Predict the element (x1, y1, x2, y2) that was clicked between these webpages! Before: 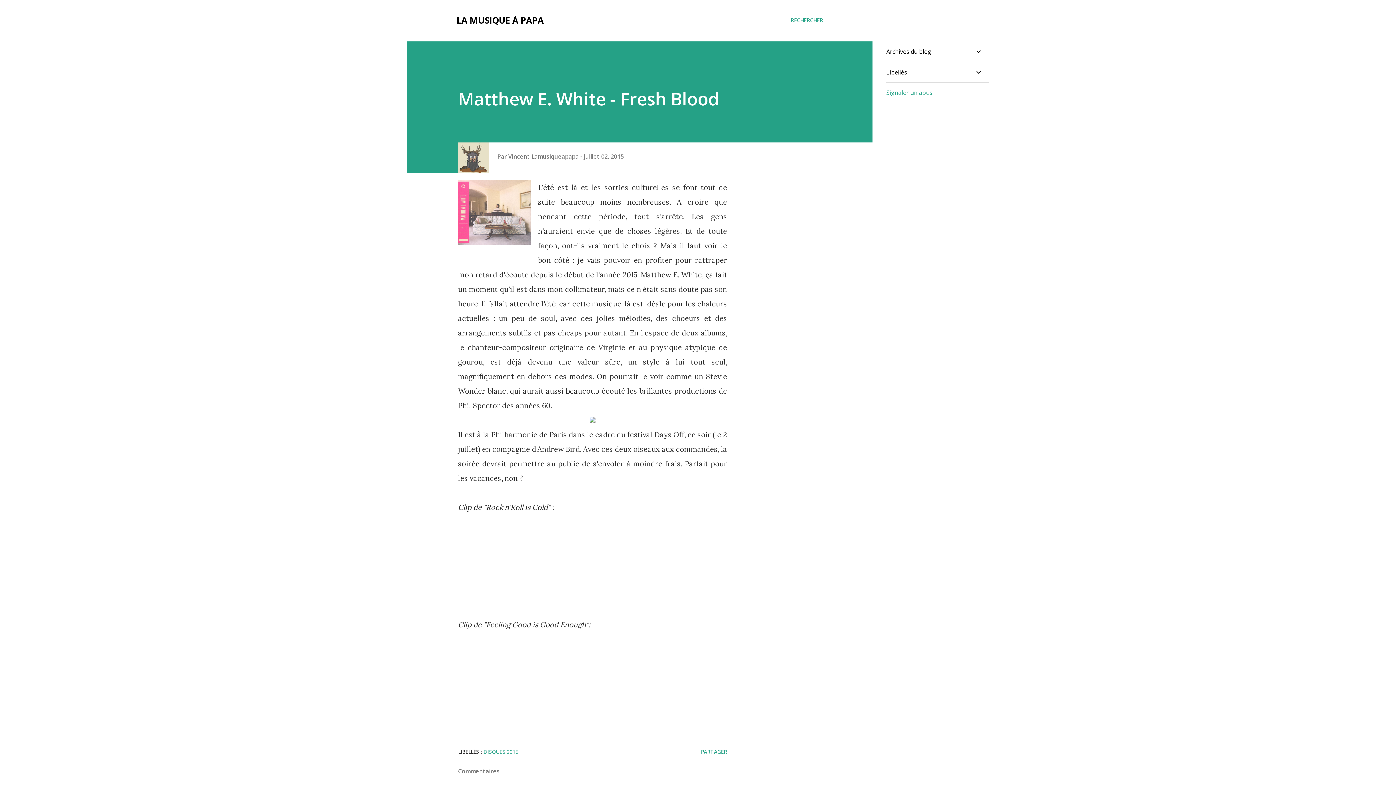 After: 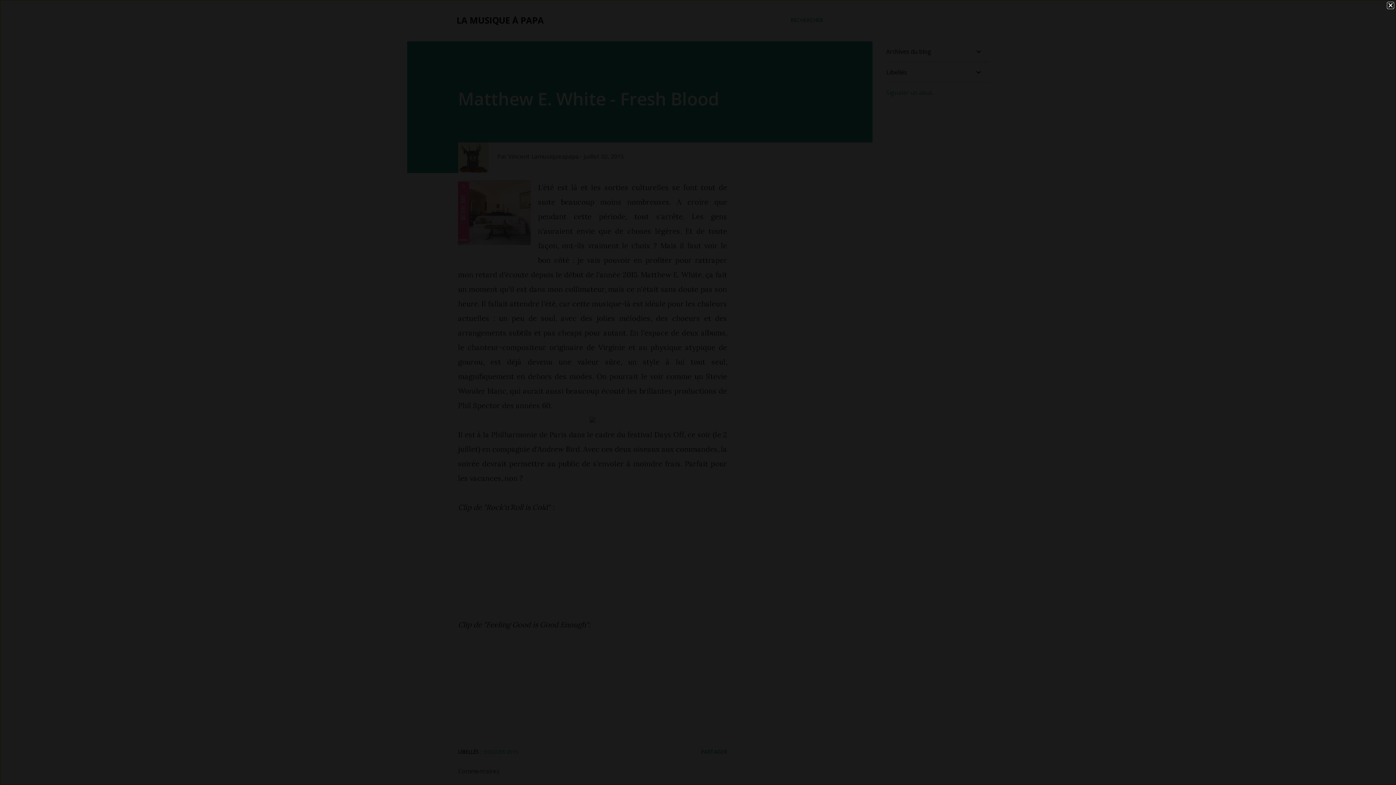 Action: bbox: (589, 413, 595, 427)